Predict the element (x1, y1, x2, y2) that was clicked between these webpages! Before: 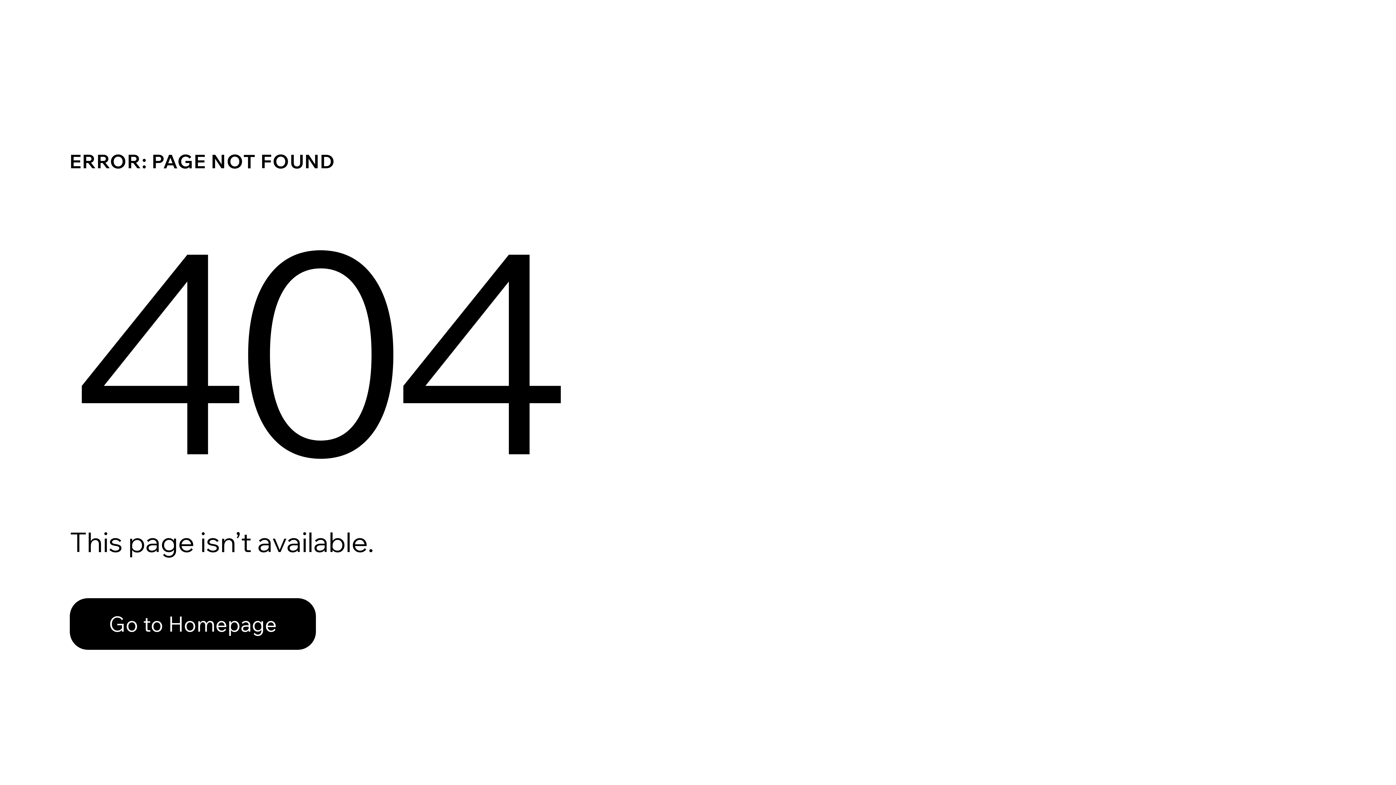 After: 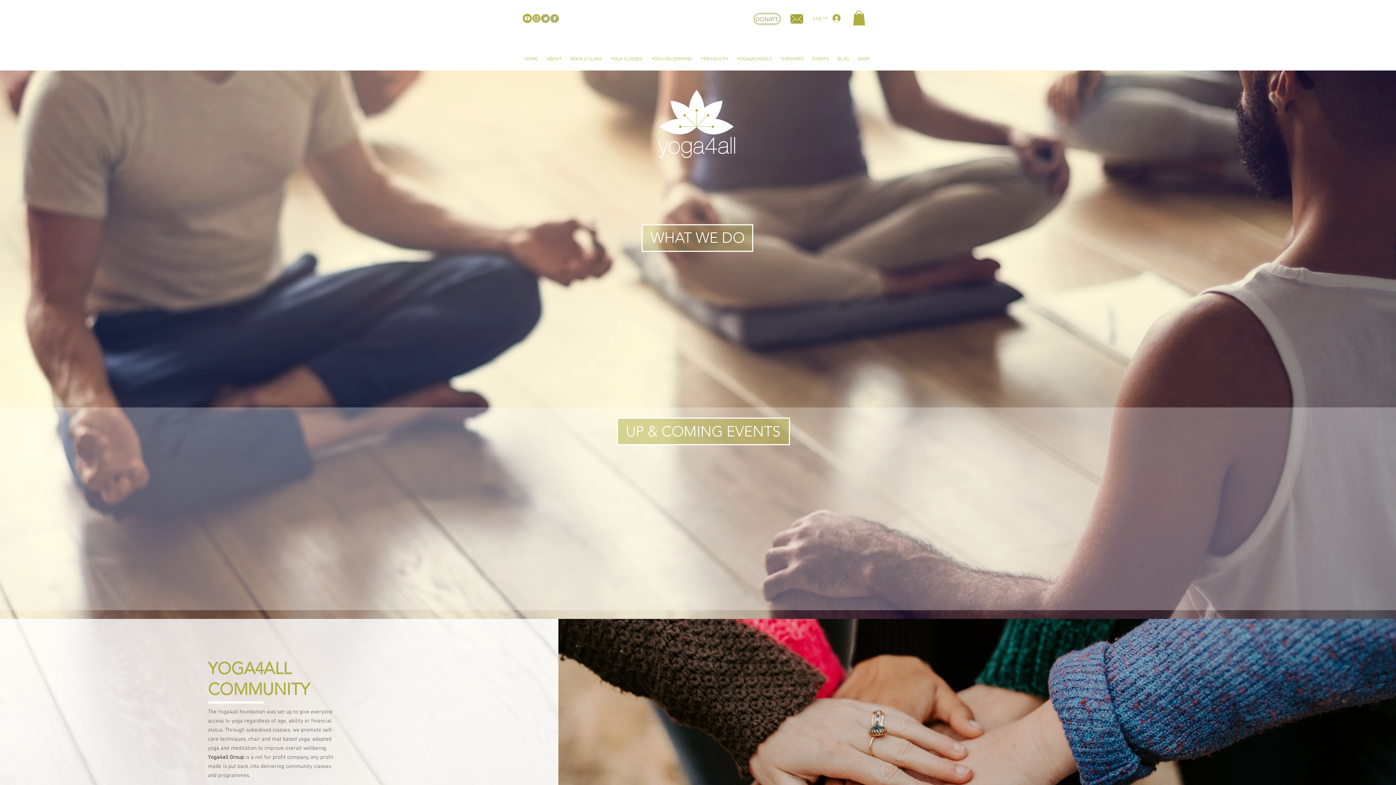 Action: label: Go to Homepage bbox: (69, 582, 768, 659)